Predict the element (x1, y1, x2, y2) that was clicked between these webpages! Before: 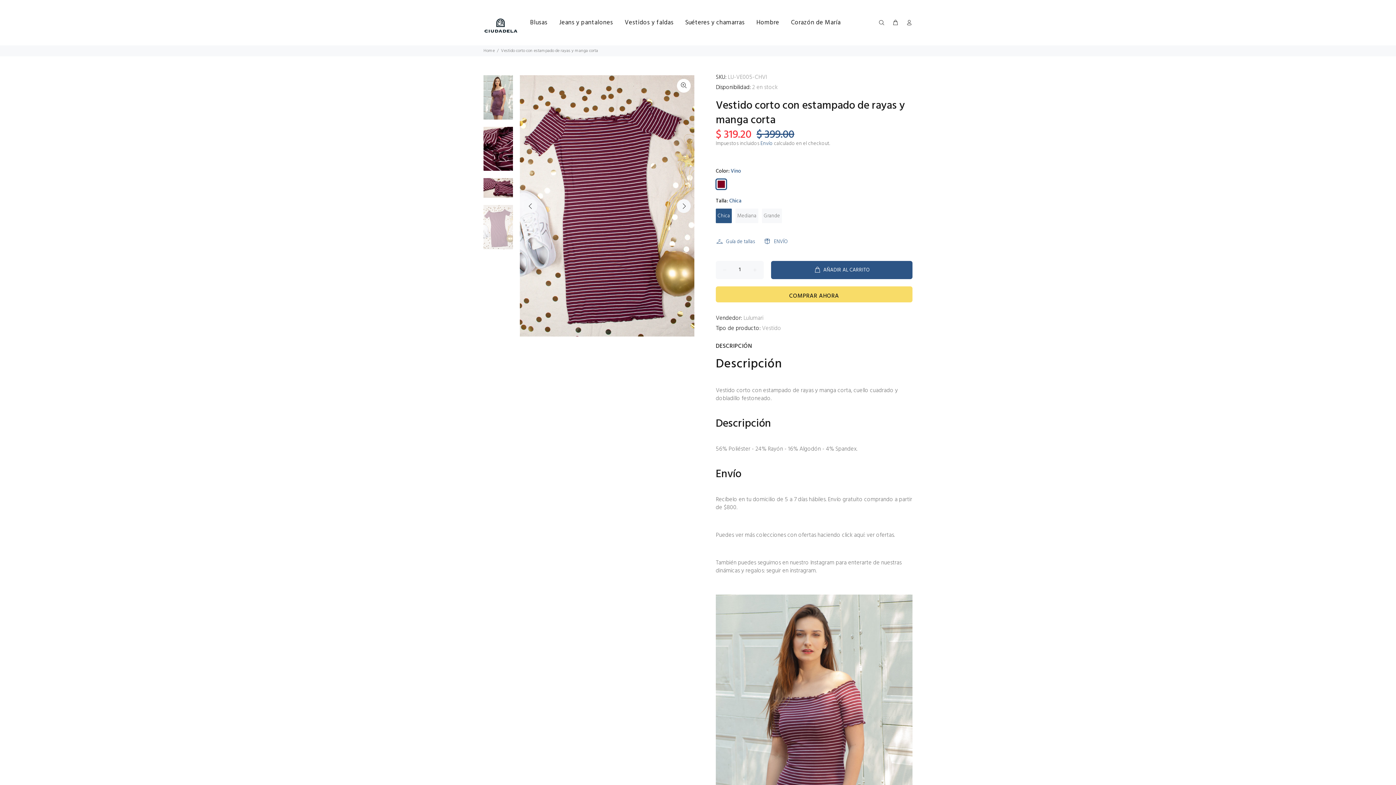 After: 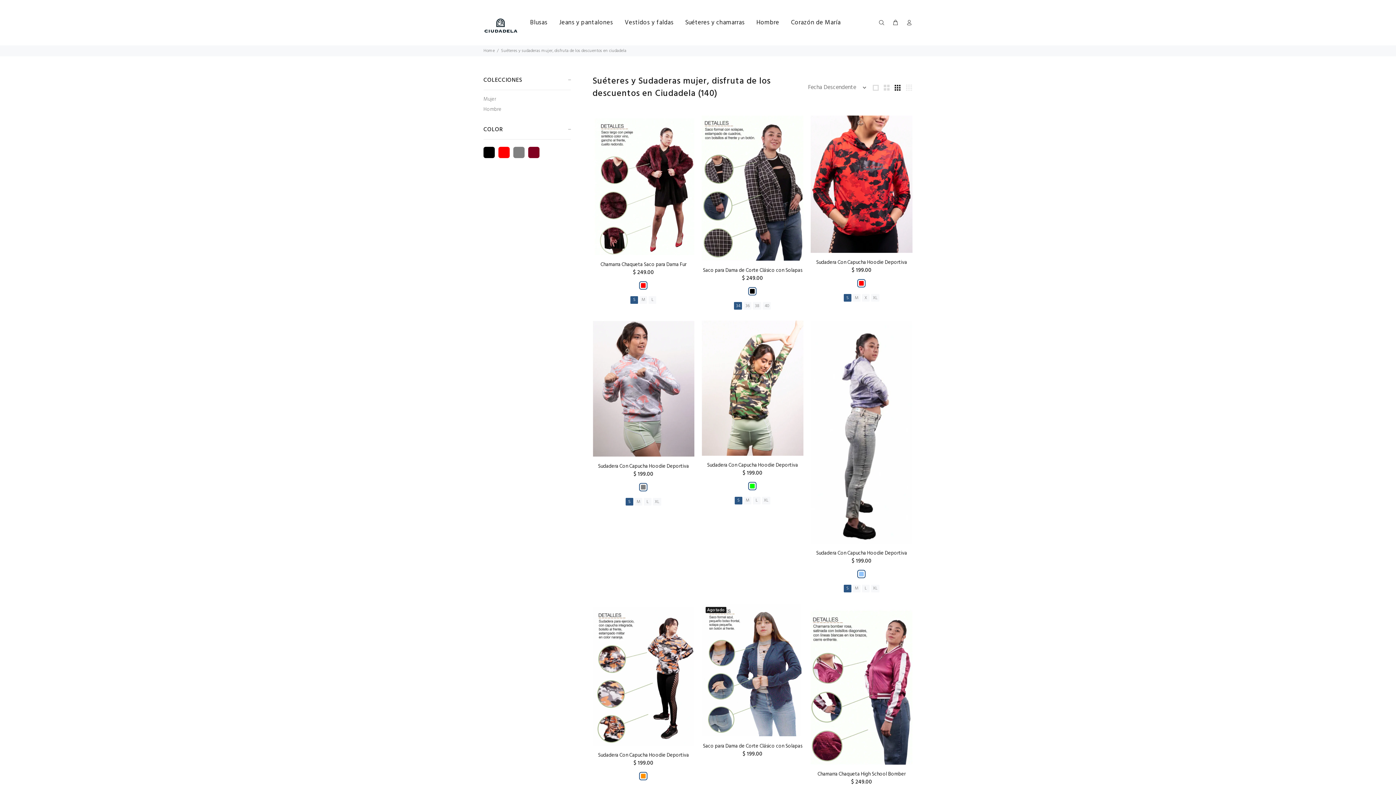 Action: label: Suéteres y chamarras bbox: (679, 16, 750, 28)